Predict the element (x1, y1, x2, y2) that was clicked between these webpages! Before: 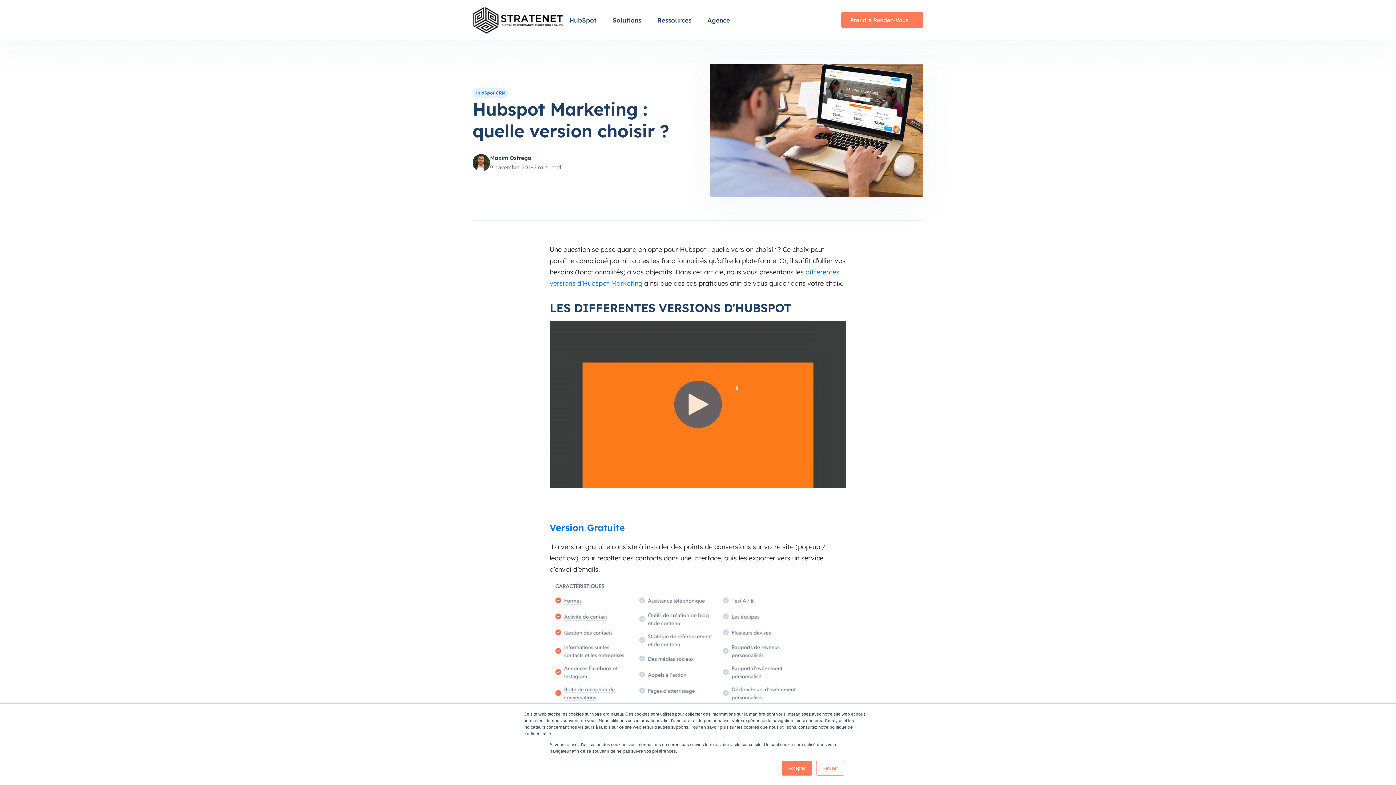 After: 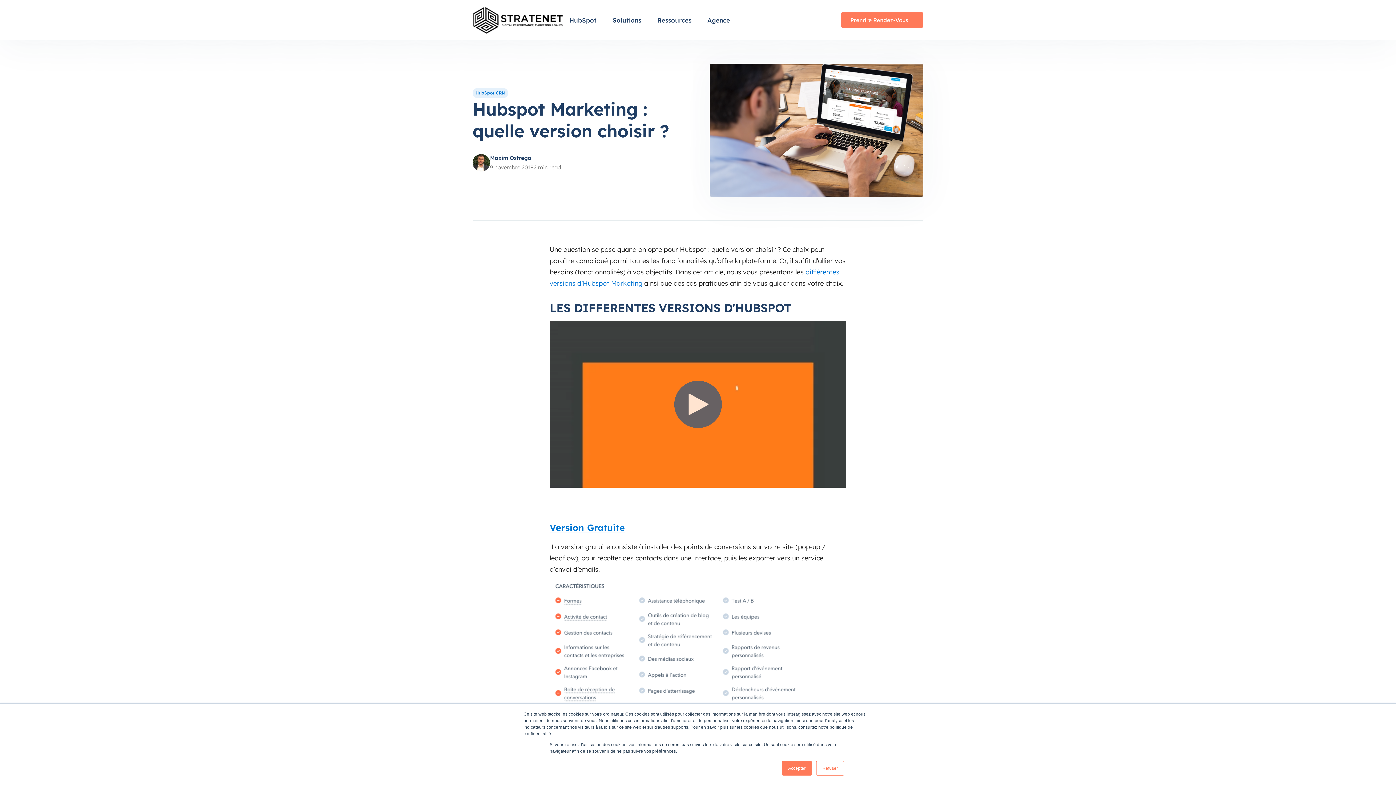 Action: bbox: (563, 3, 606, 36) label: HubSpot